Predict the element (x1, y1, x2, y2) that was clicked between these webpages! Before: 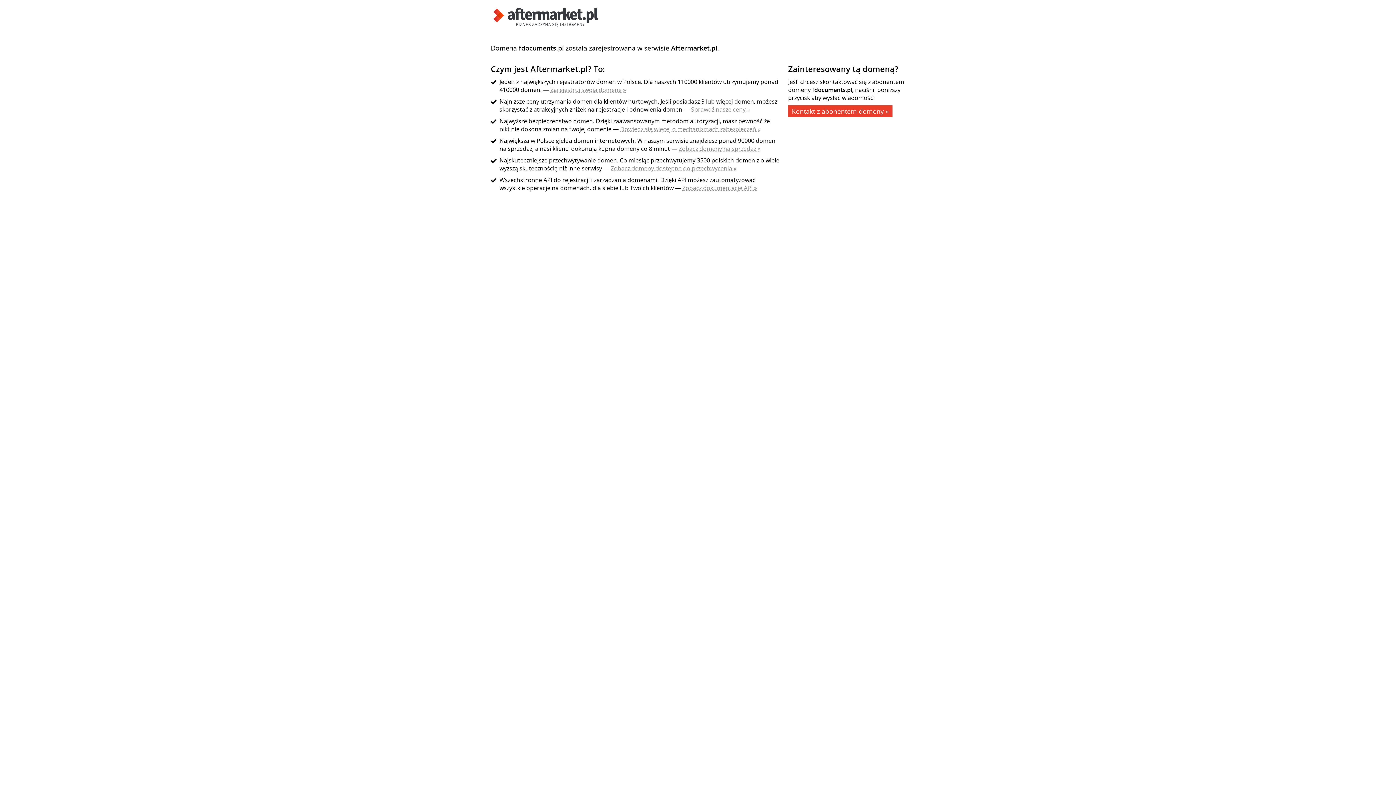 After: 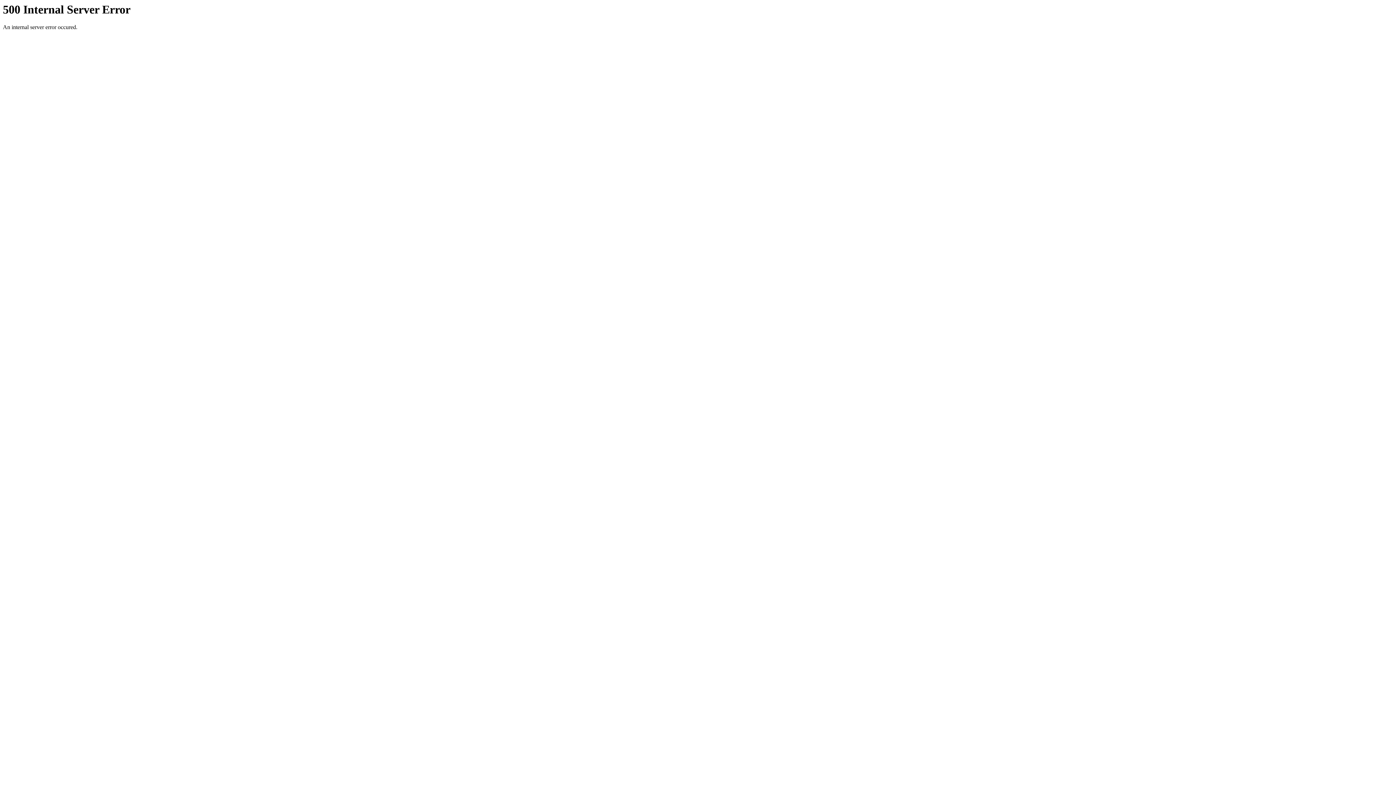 Action: bbox: (620, 125, 760, 133) label: Dowiedz się więcej o mechanizmach zabezpieczeń »